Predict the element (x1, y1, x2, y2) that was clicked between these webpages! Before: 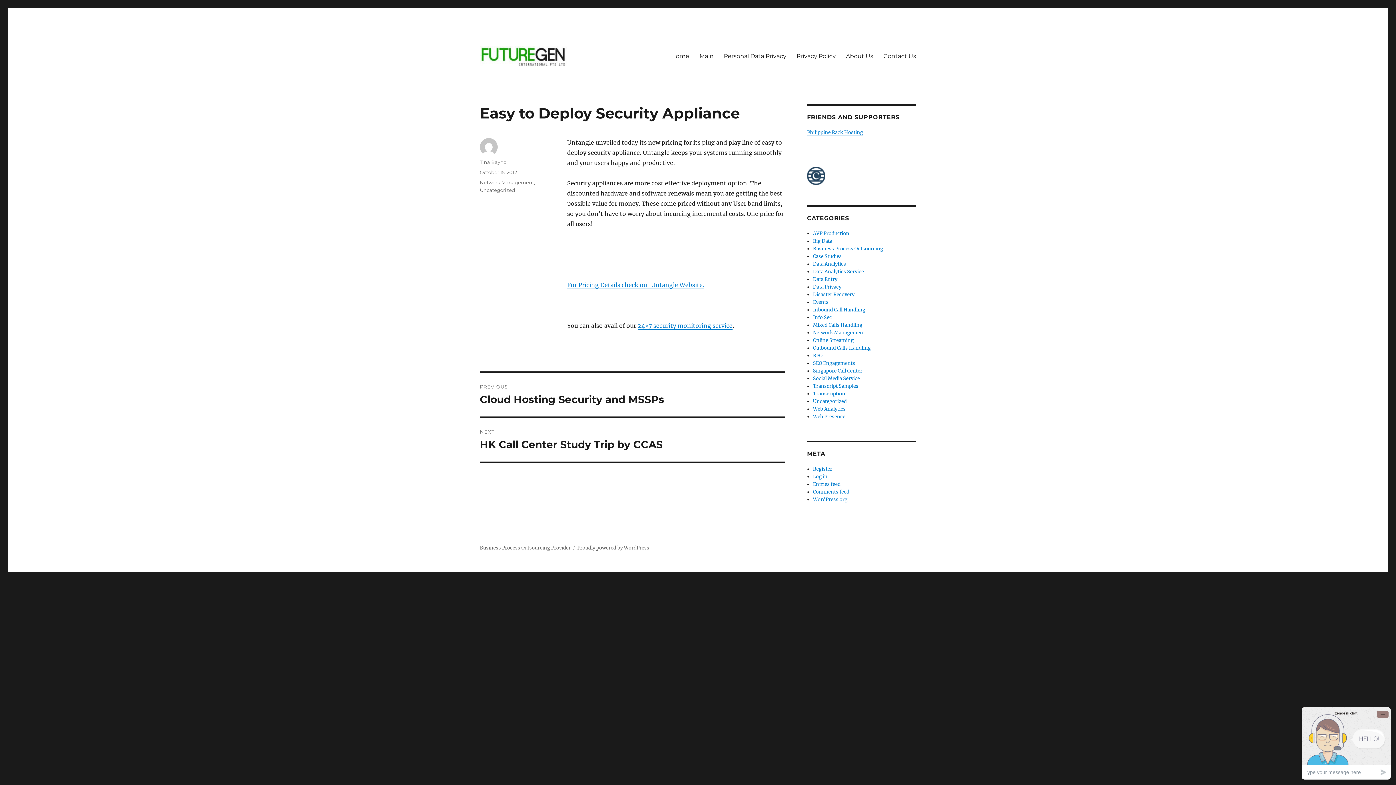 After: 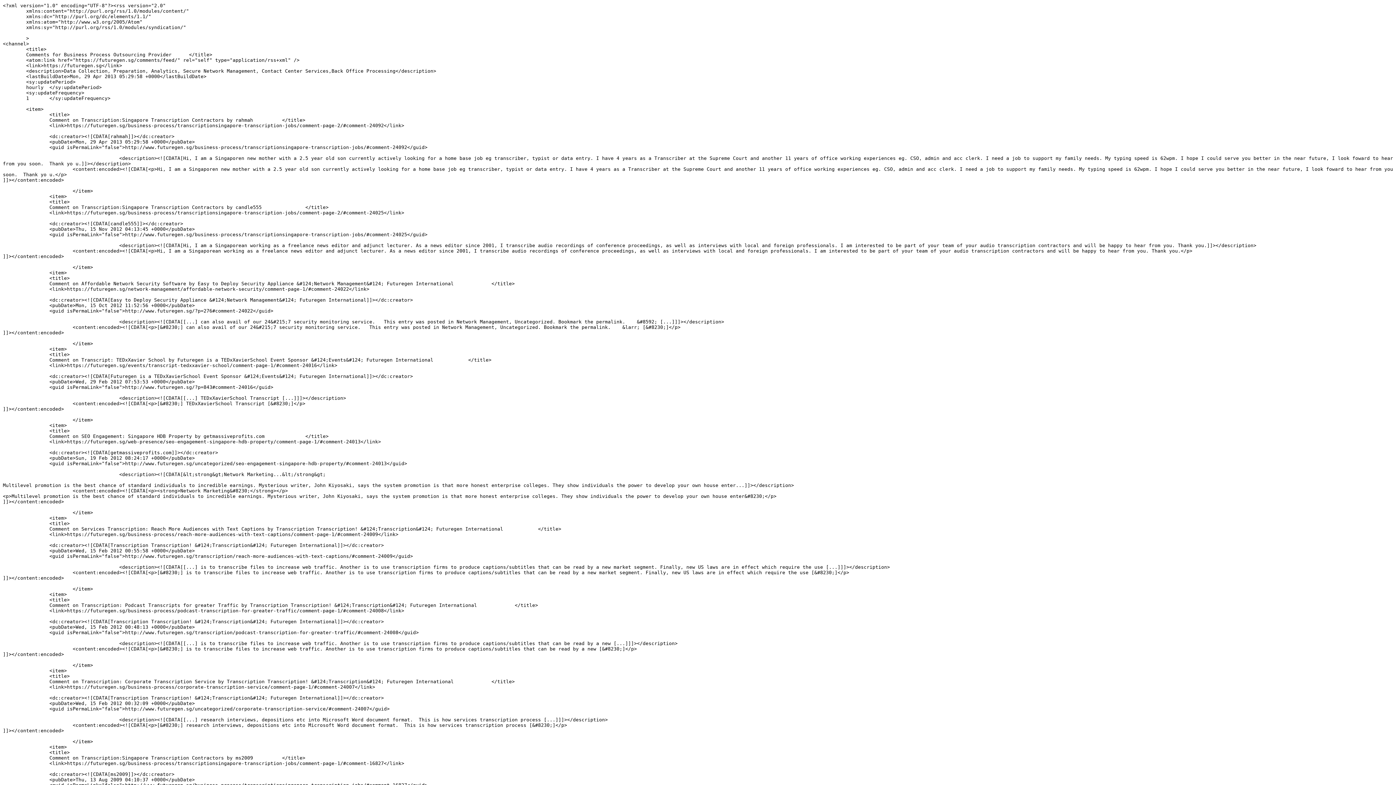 Action: bbox: (813, 489, 849, 495) label: Comments feed